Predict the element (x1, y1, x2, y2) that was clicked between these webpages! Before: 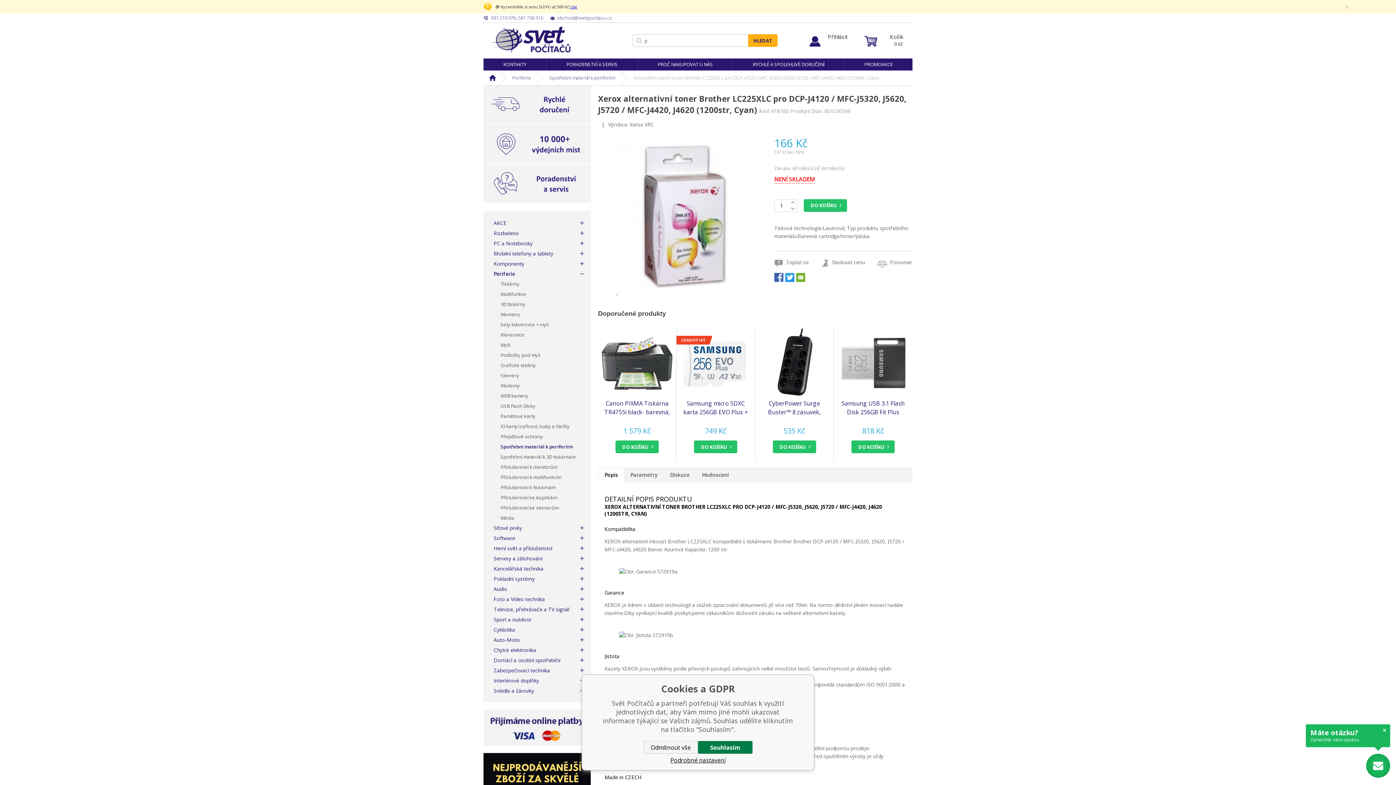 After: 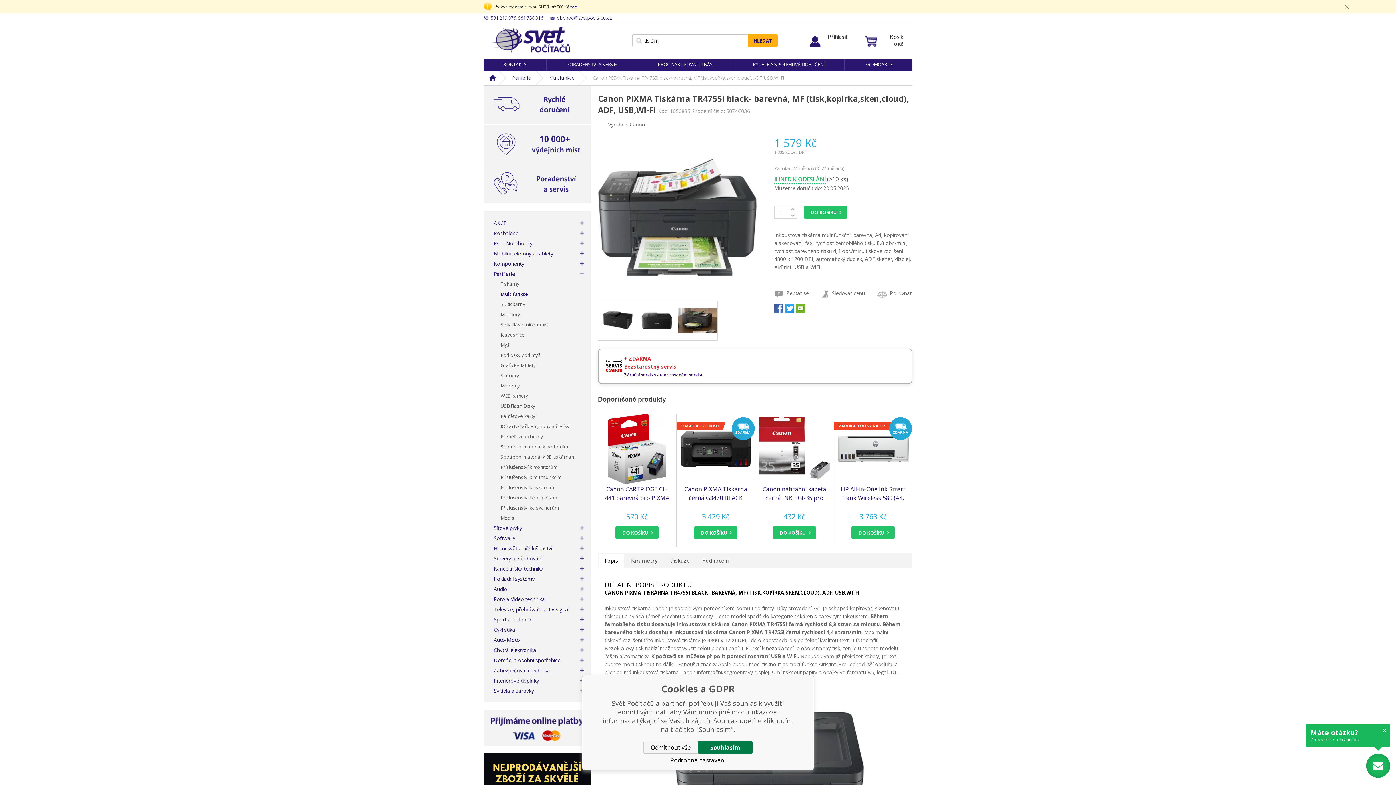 Action: bbox: (601, 328, 672, 398)